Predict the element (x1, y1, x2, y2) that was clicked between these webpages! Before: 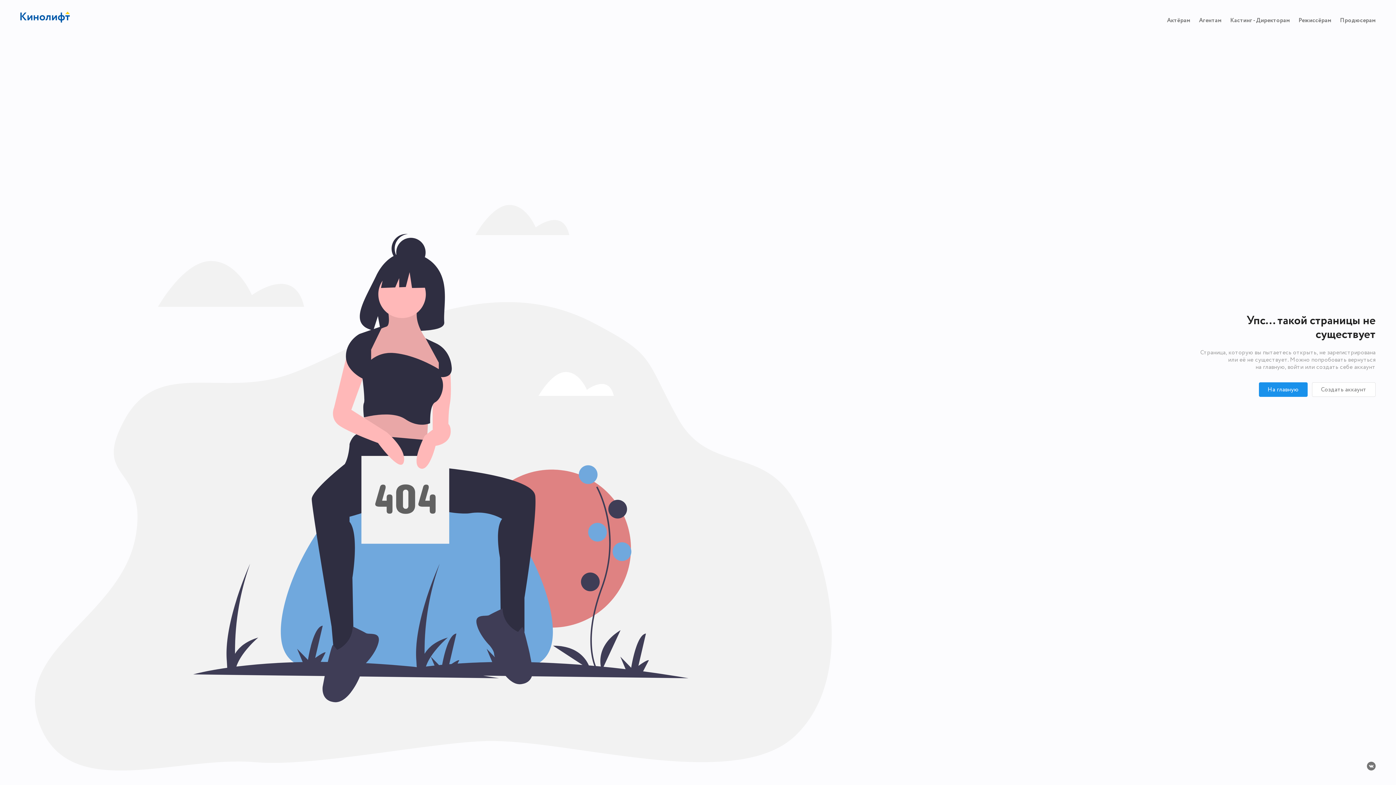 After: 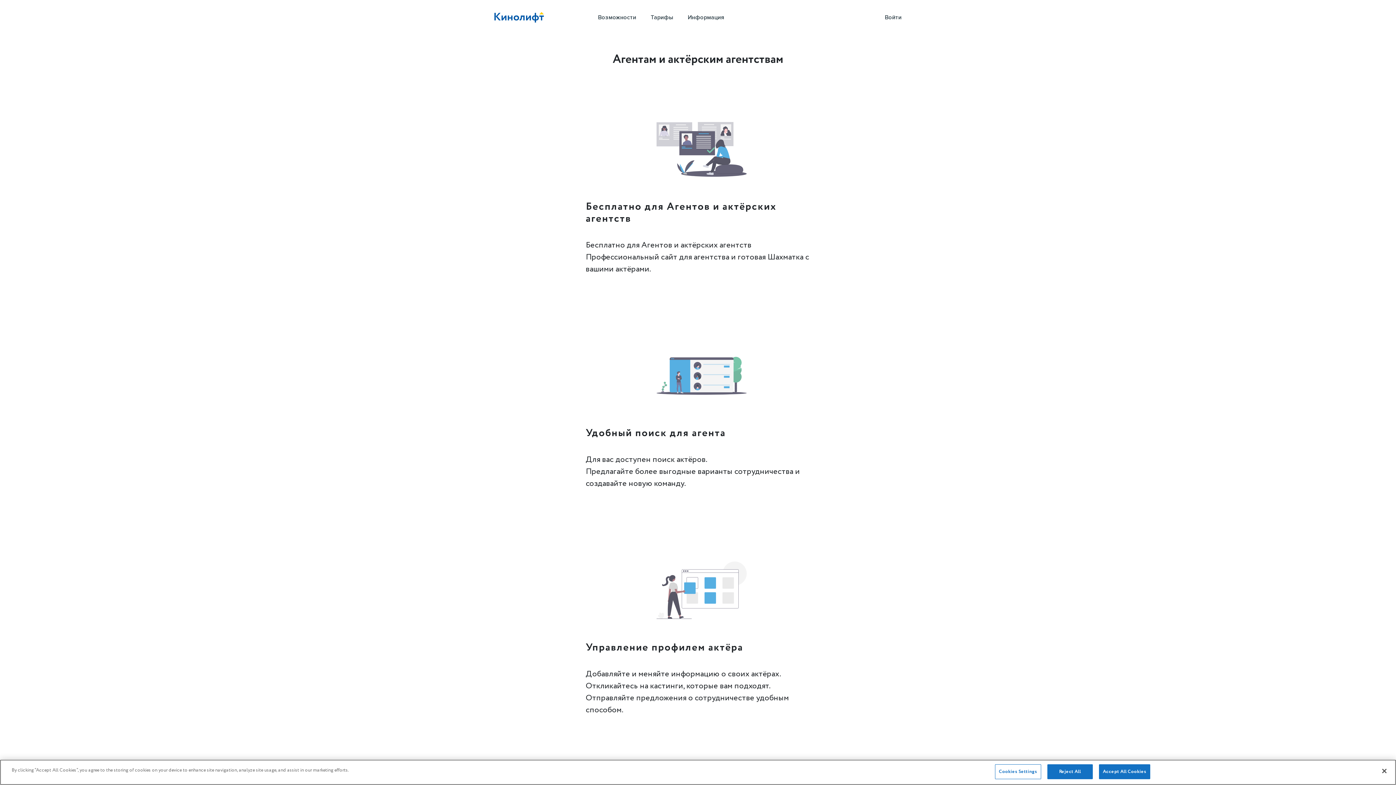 Action: bbox: (1199, 16, 1221, 24) label: Агентам